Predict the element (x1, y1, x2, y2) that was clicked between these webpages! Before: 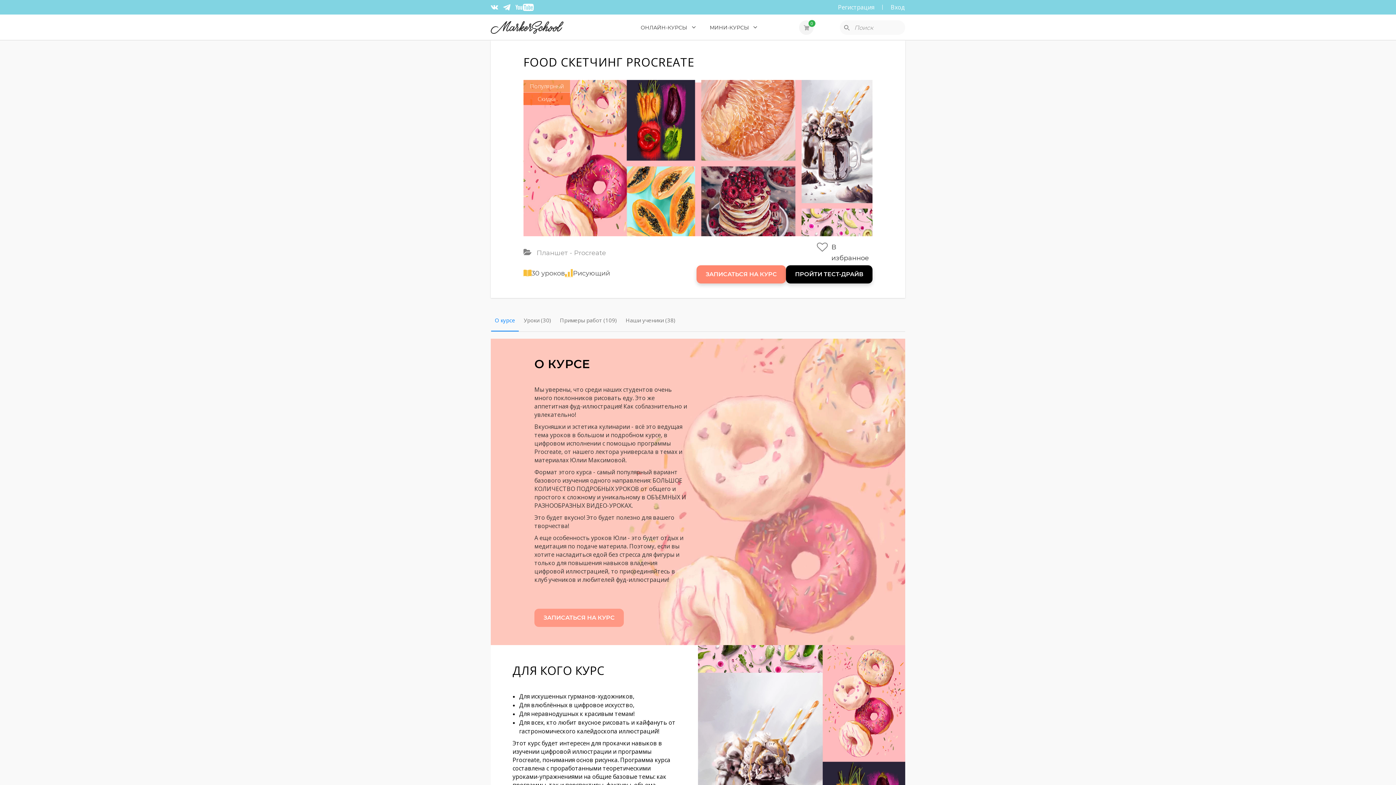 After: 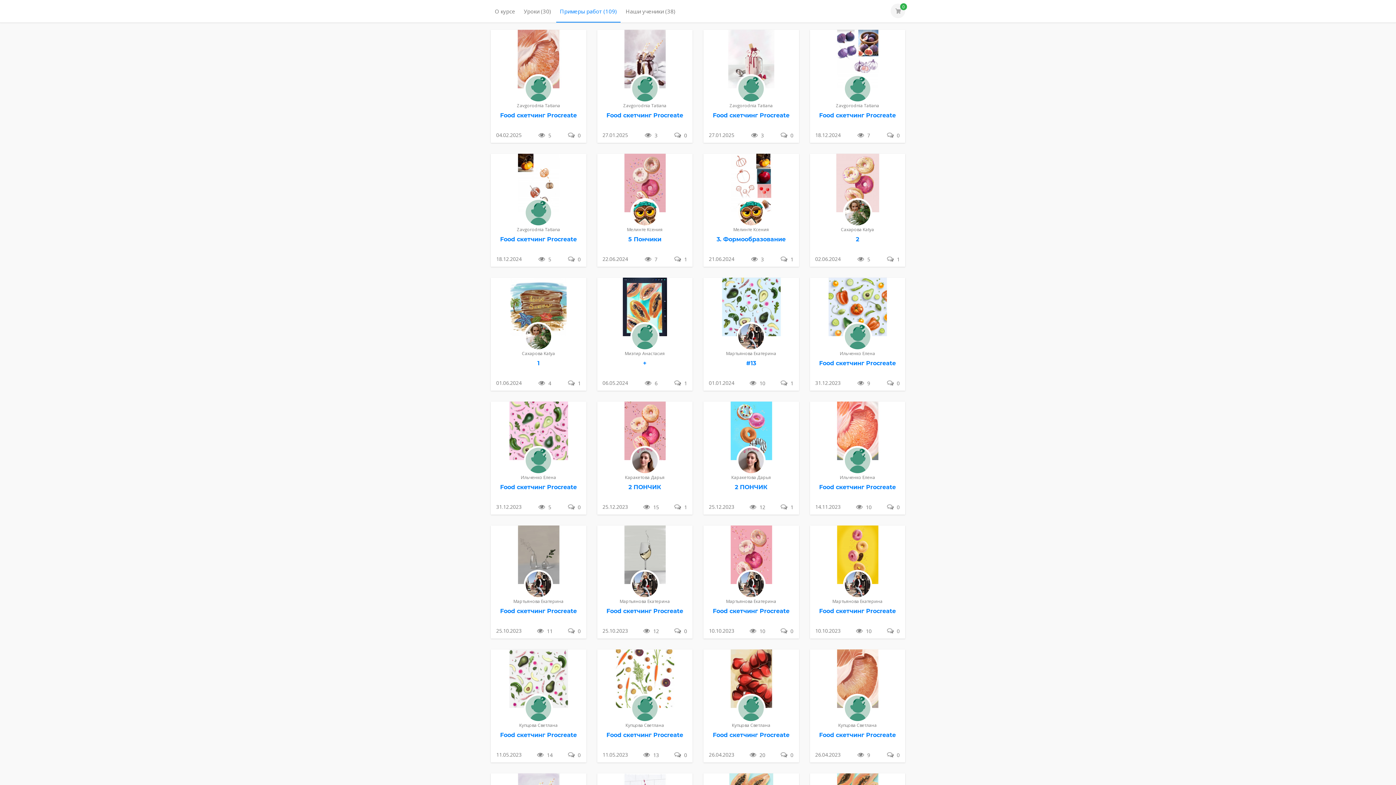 Action: label: Примеры работ (109) bbox: (556, 309, 621, 332)